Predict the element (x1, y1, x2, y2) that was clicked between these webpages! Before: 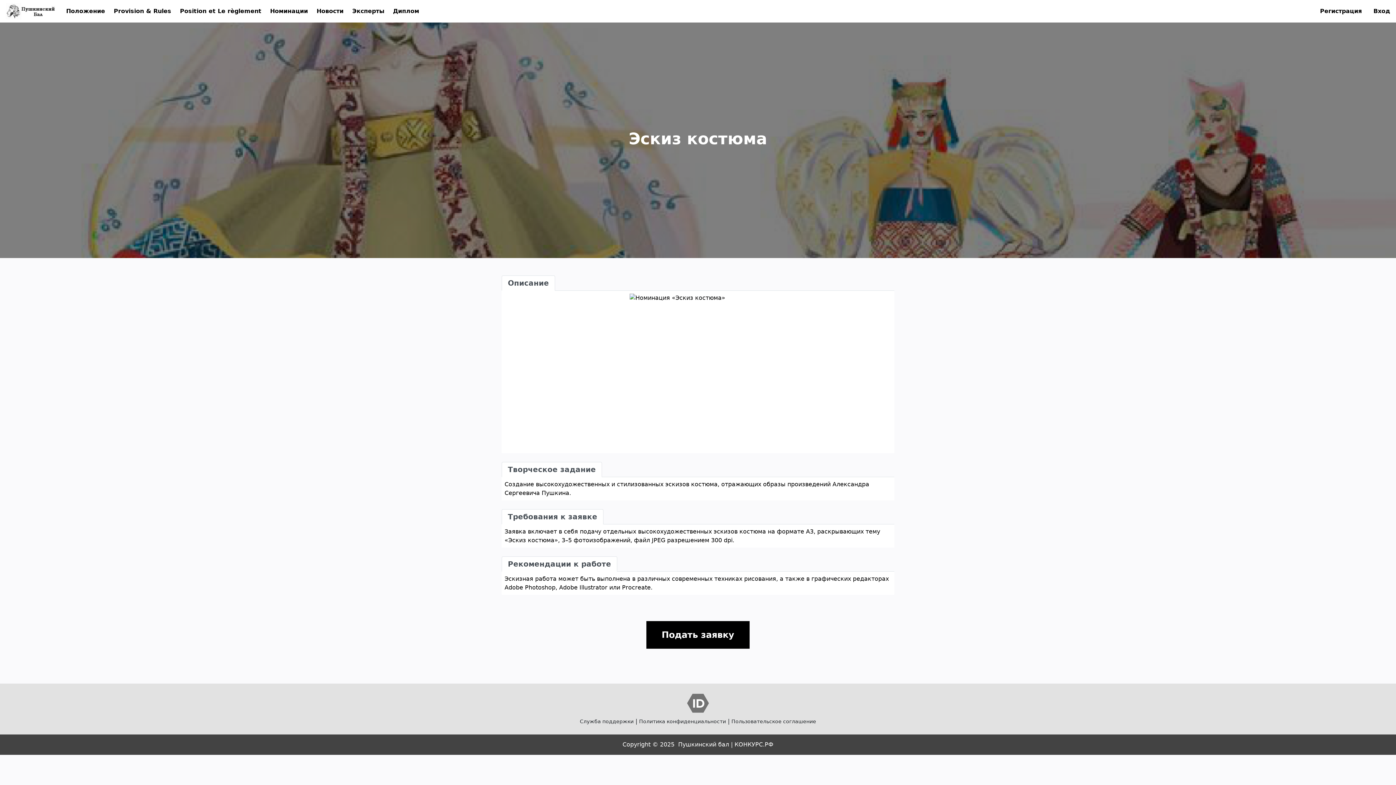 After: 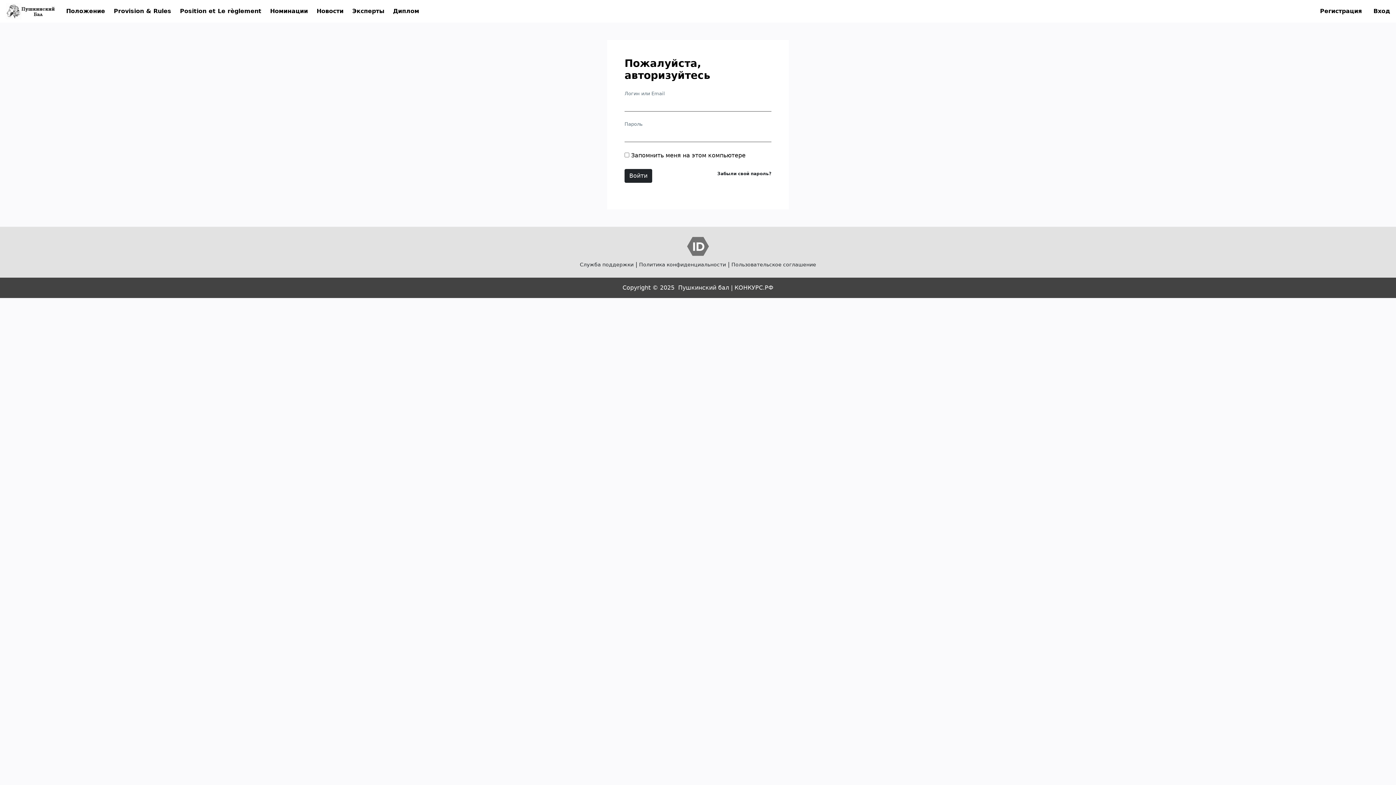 Action: bbox: (393, 5, 419, 17) label: Диплом